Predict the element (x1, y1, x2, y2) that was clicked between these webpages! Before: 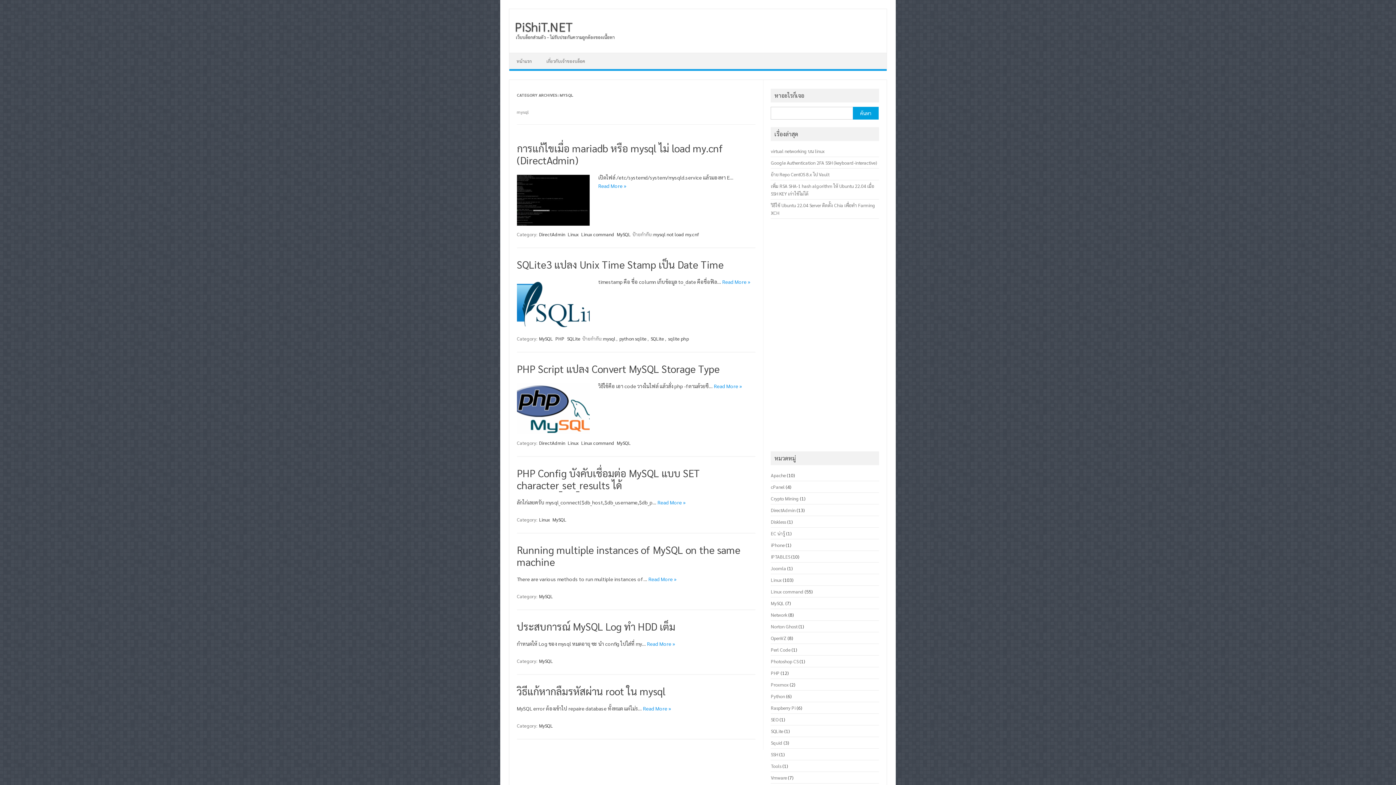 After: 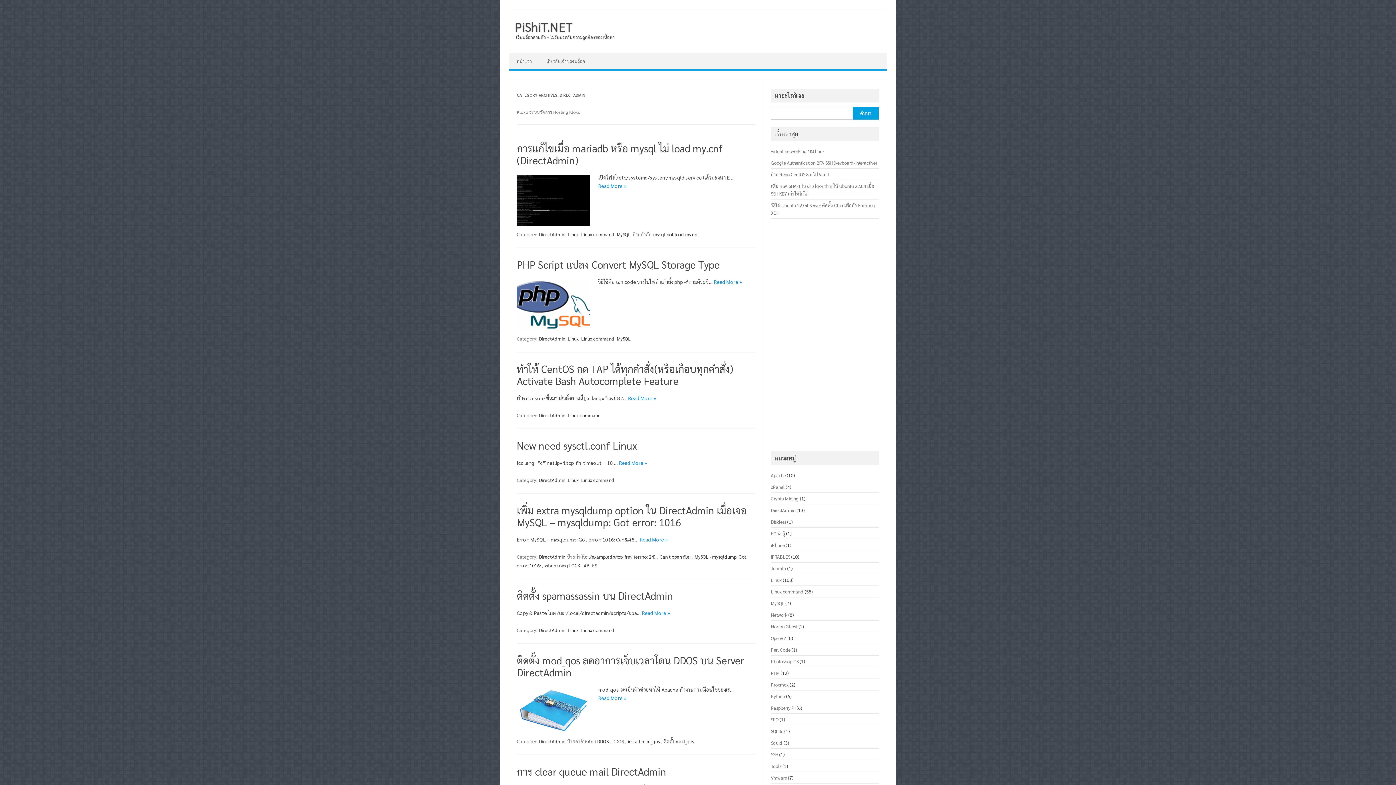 Action: label: DirectAdmin bbox: (538, 439, 566, 446)